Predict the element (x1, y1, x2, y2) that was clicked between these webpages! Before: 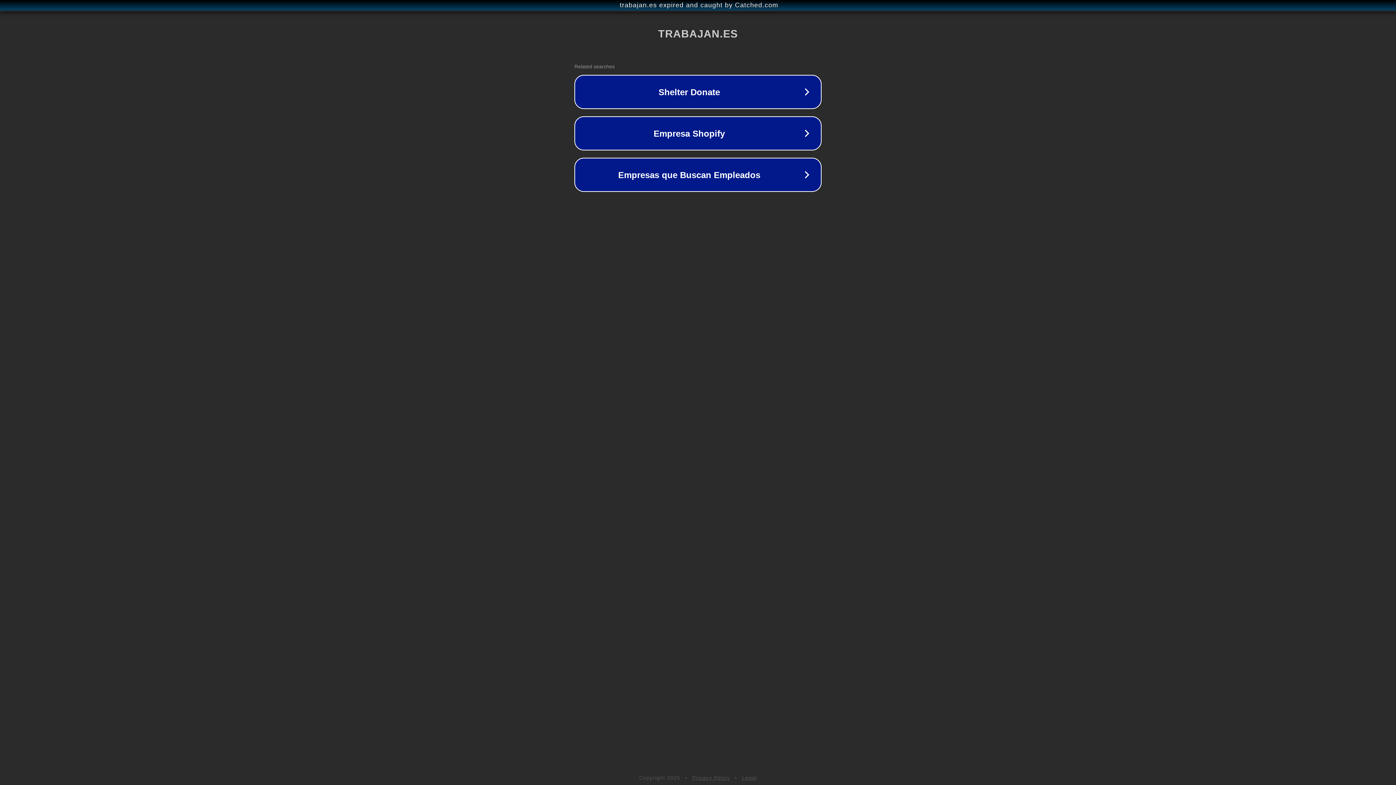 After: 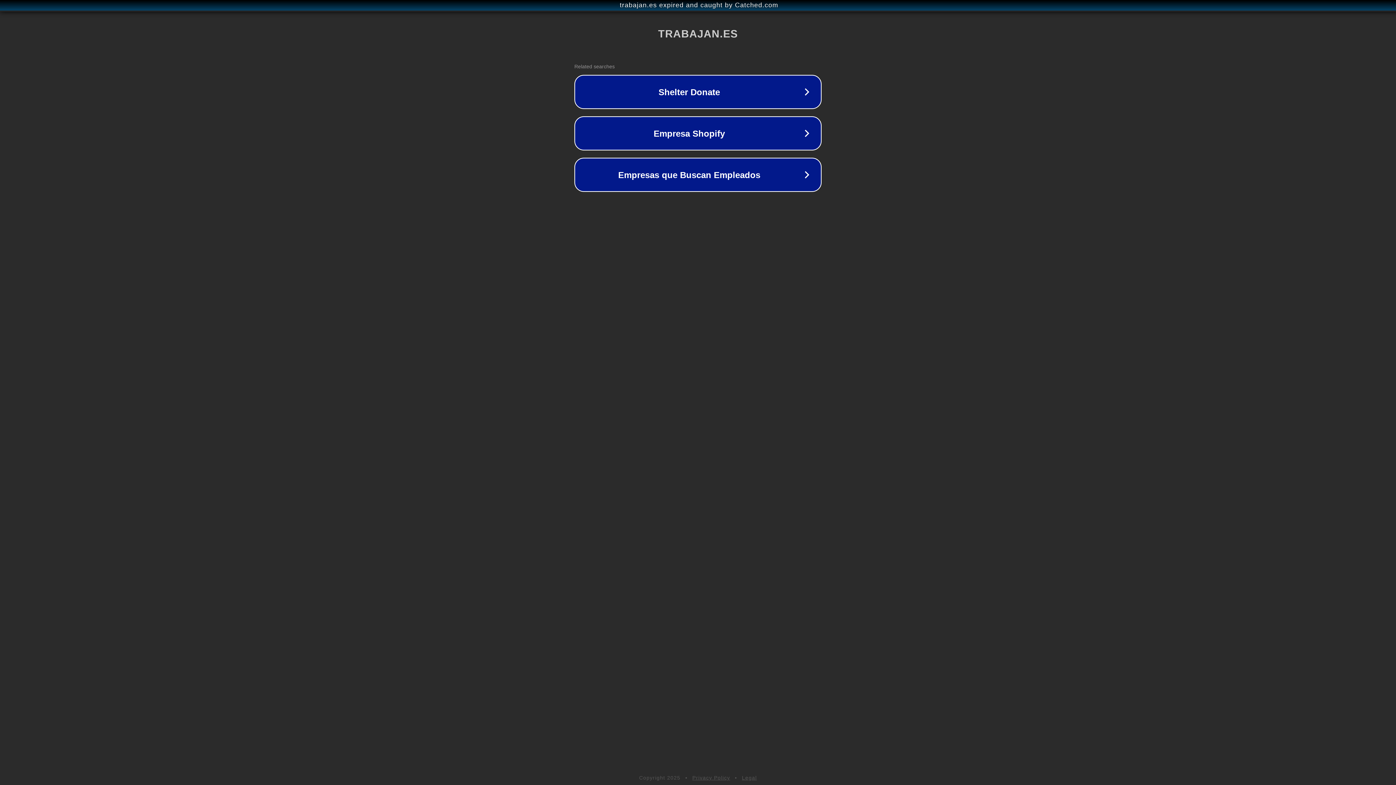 Action: label: Privacy Policy bbox: (692, 775, 730, 781)